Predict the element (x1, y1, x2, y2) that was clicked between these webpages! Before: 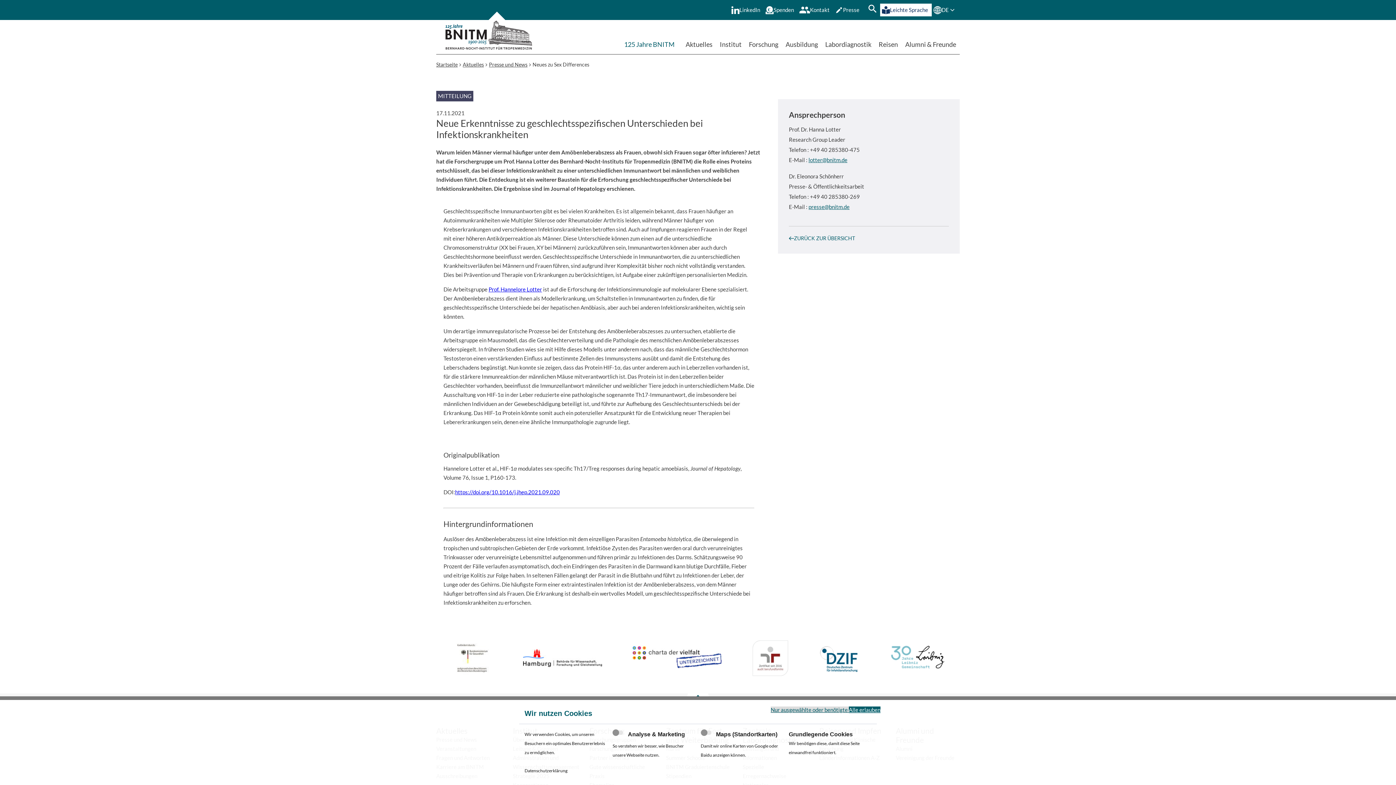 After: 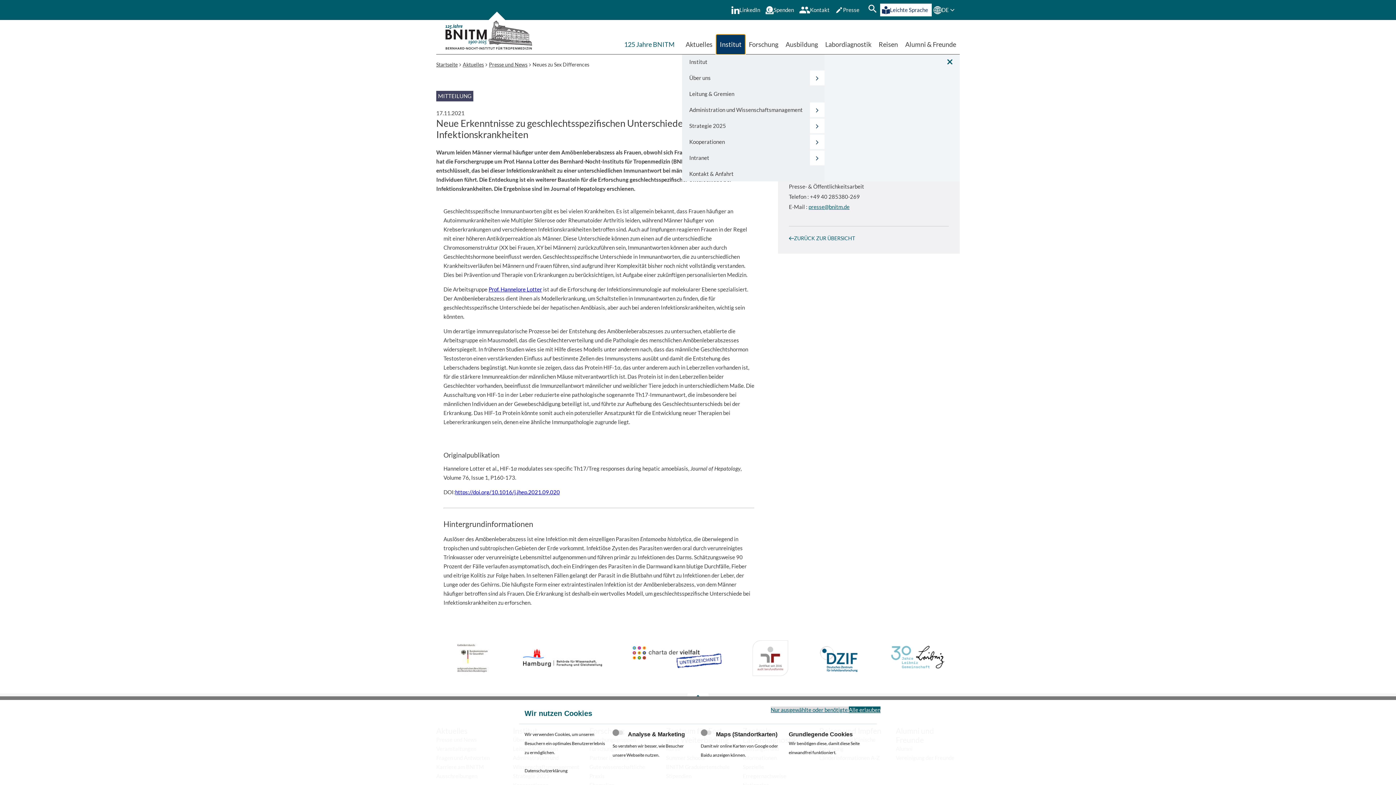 Action: bbox: (716, 34, 745, 54) label: Institut